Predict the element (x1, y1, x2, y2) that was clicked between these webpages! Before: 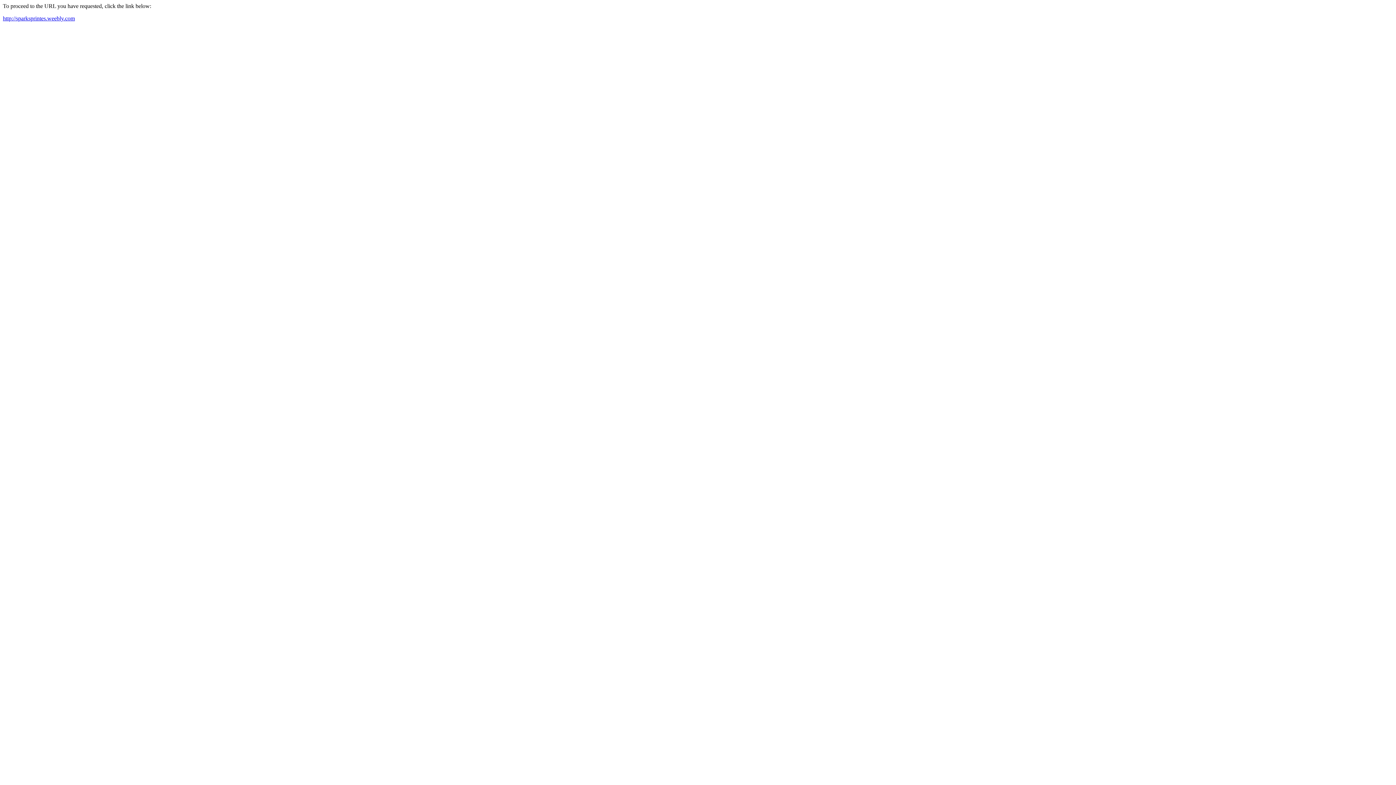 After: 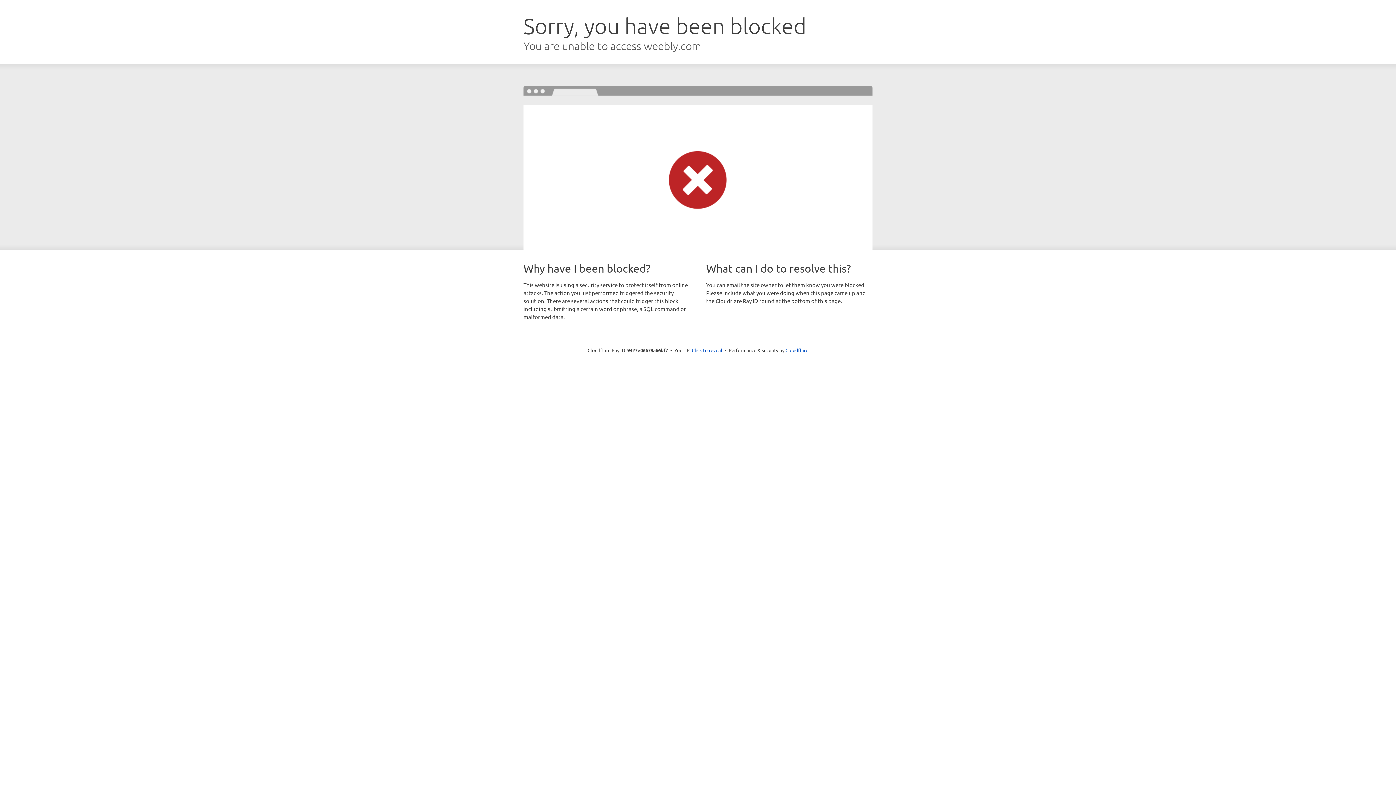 Action: bbox: (2, 15, 74, 21) label: http://sparksprintes.weebly.com